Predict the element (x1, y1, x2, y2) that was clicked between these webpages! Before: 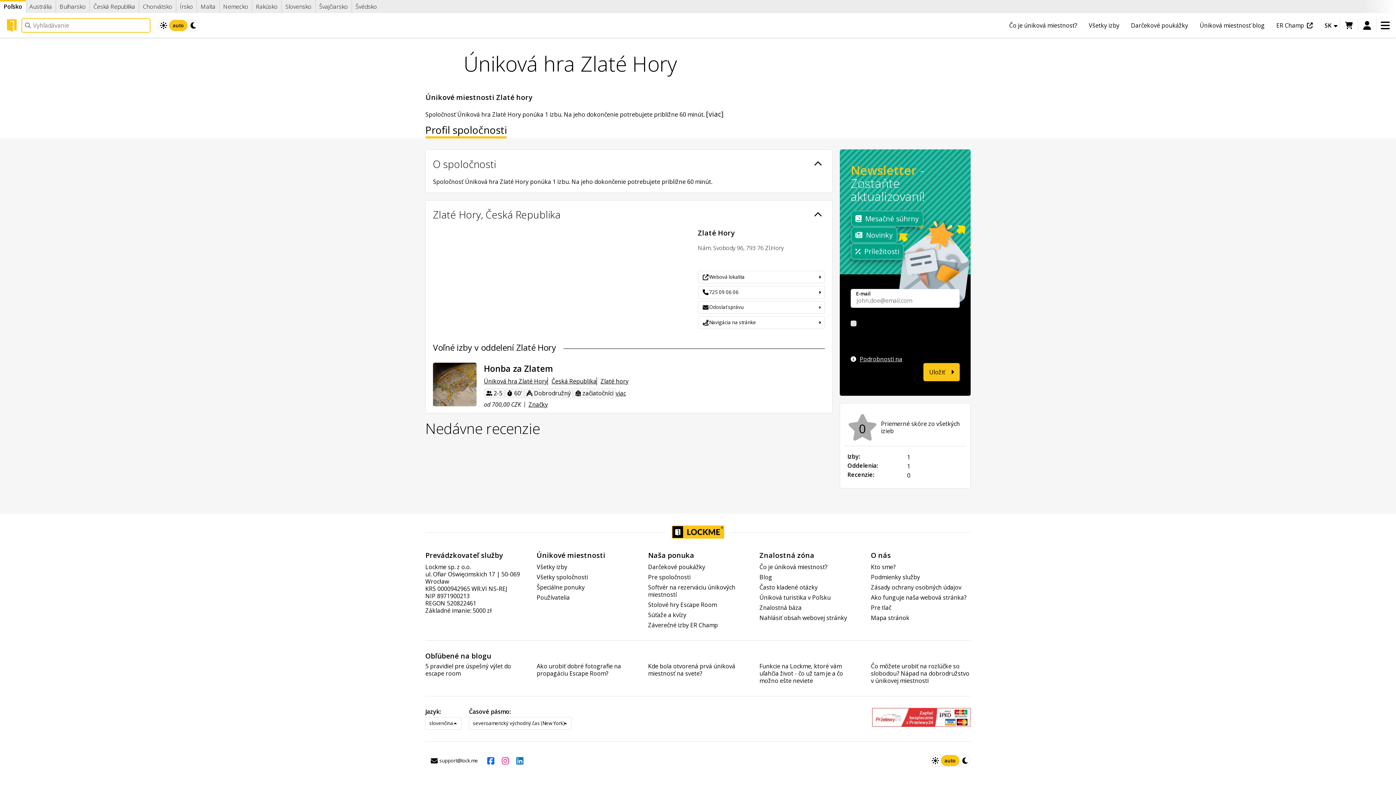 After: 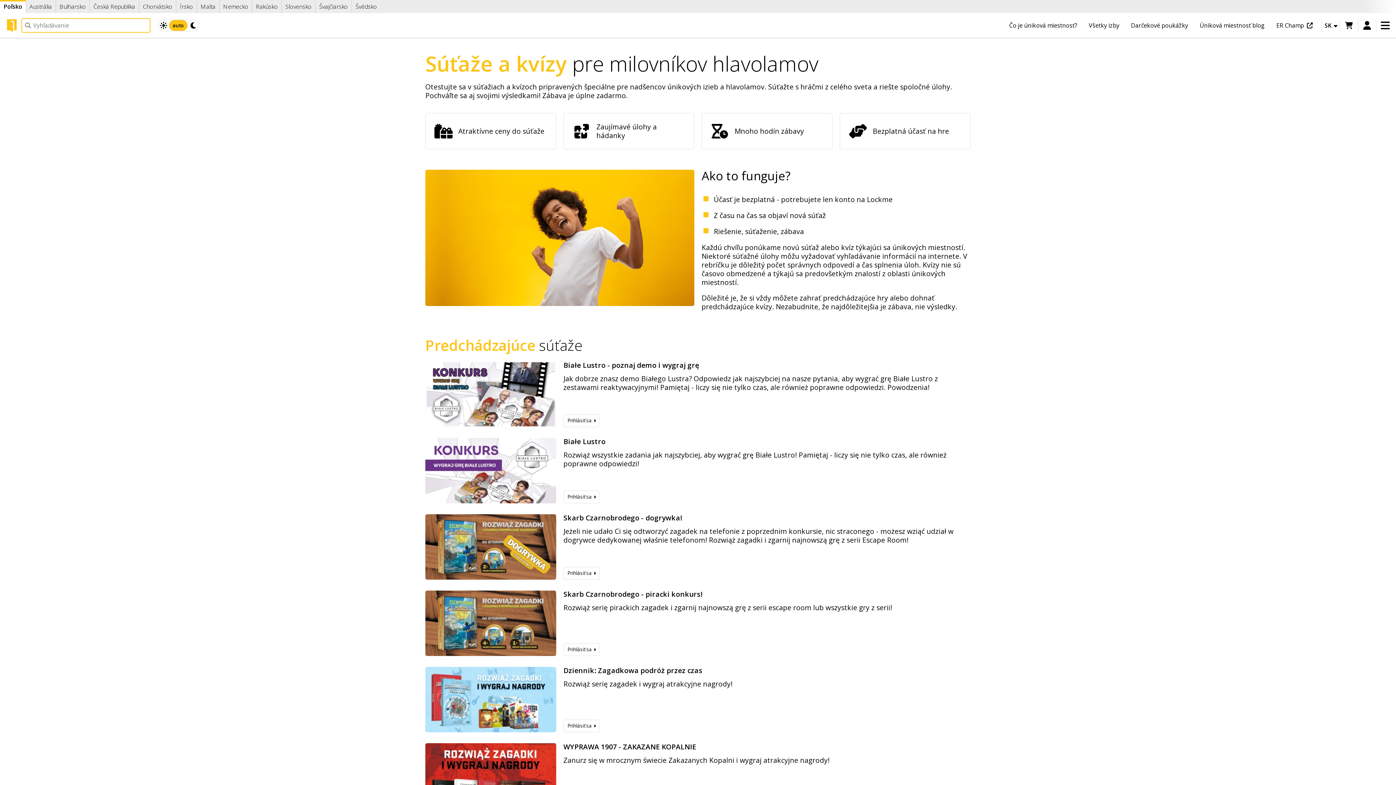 Action: label: Súťaže a kvízy bbox: (648, 611, 686, 618)